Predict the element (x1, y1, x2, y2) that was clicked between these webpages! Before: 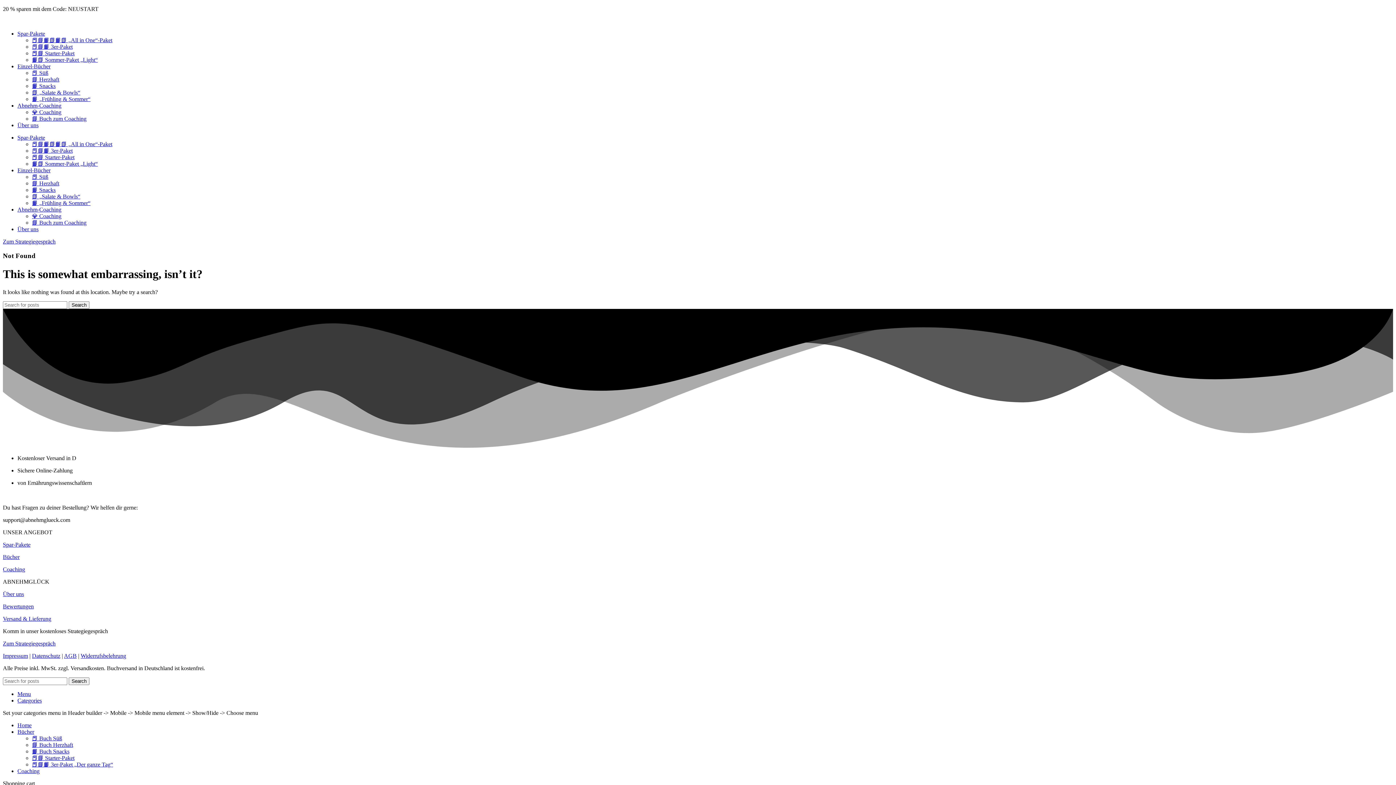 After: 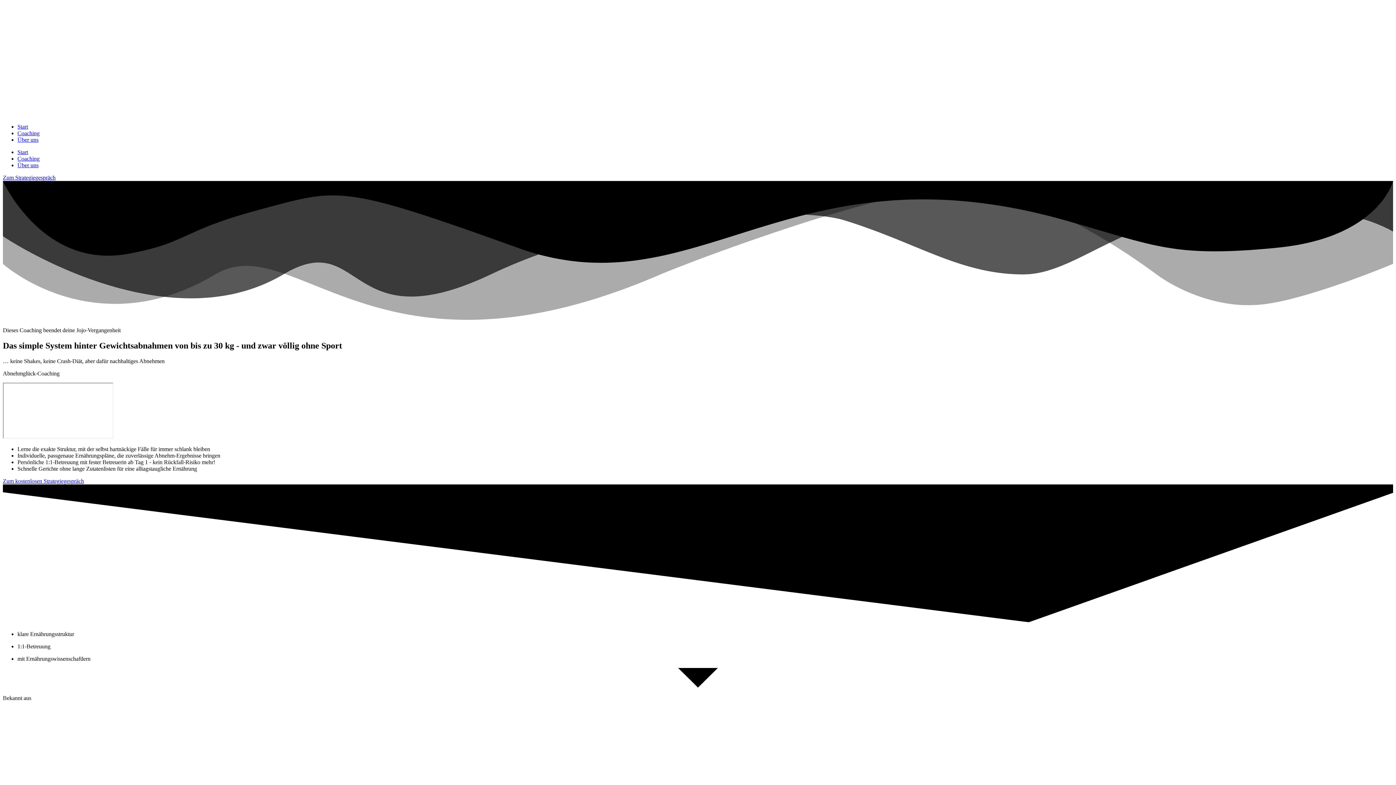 Action: bbox: (32, 213, 61, 219) label: 💎 Coaching